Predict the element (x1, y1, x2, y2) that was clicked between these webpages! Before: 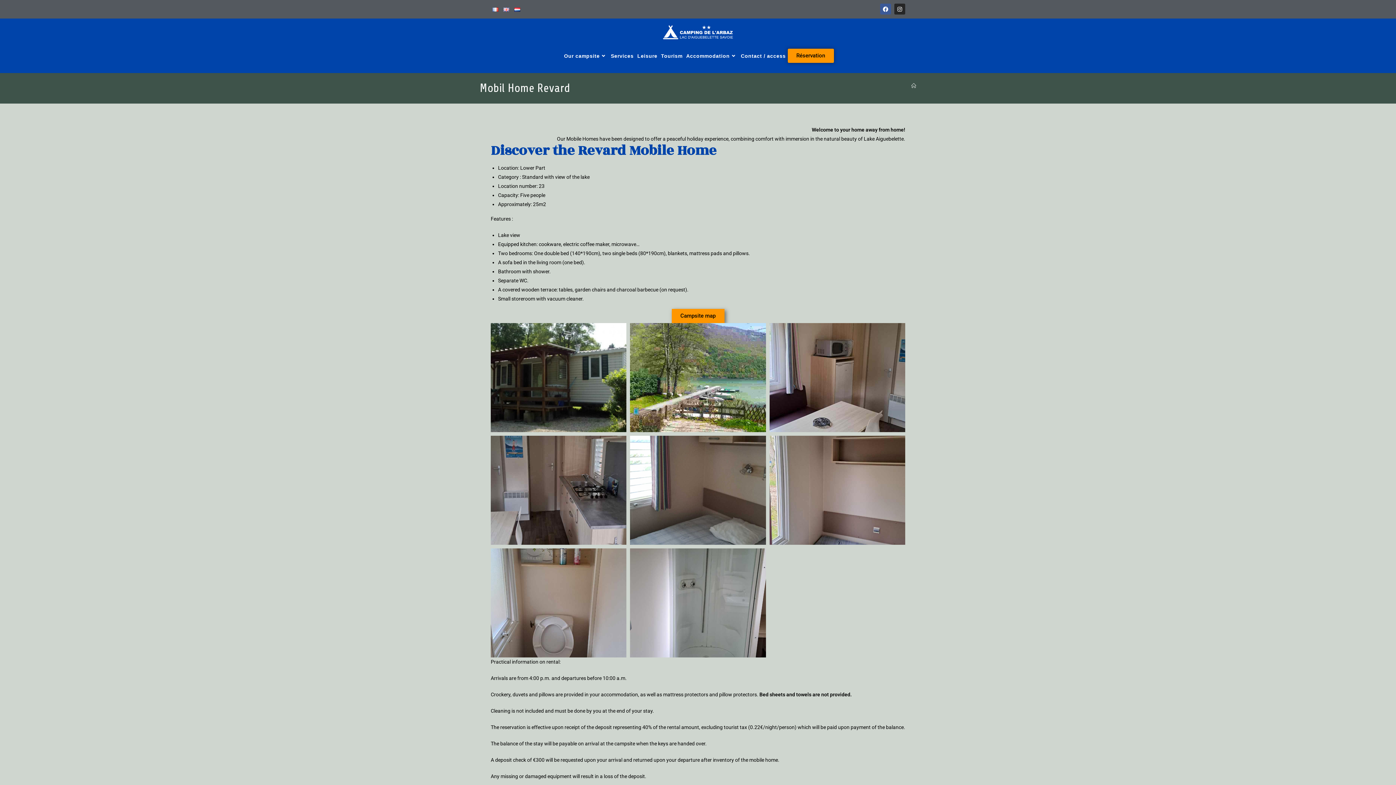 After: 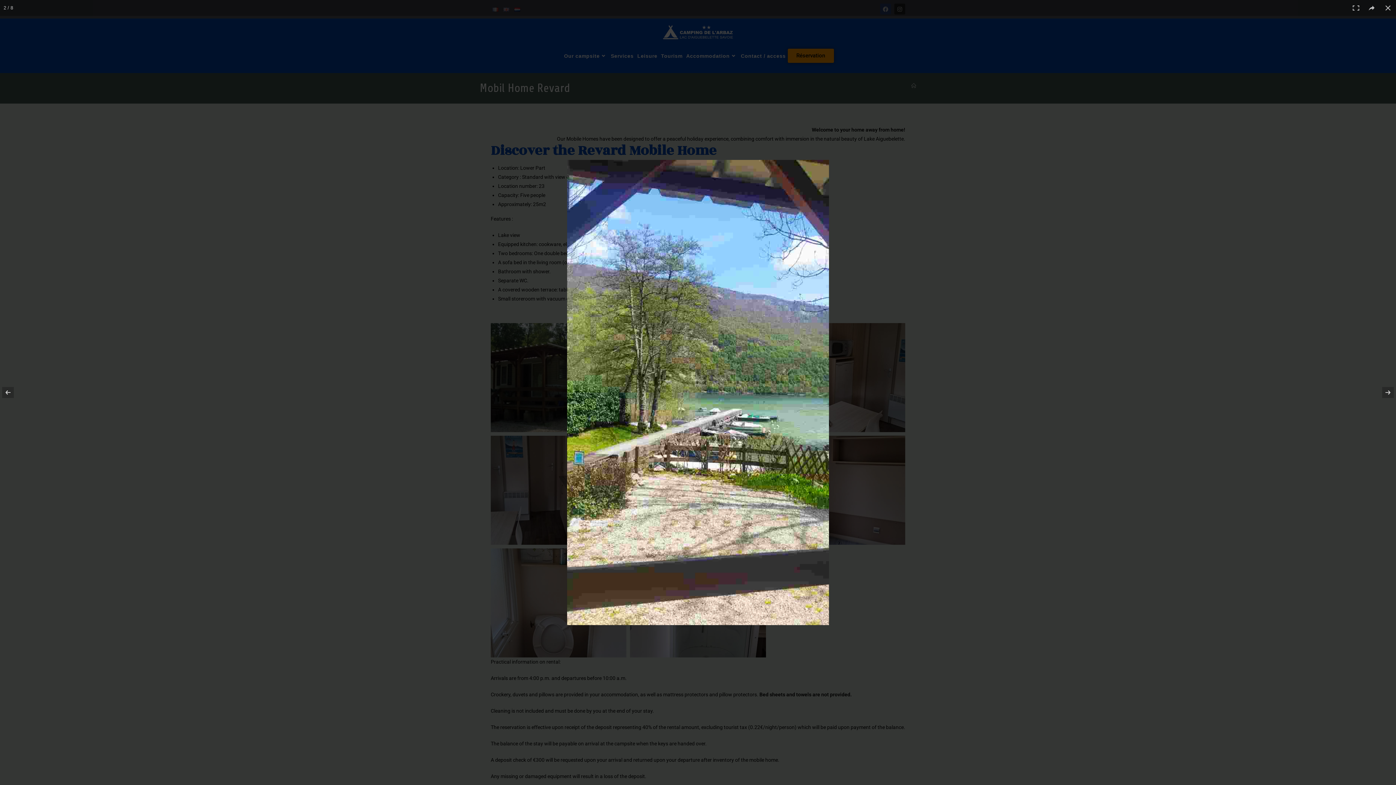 Action: bbox: (630, 323, 766, 432)